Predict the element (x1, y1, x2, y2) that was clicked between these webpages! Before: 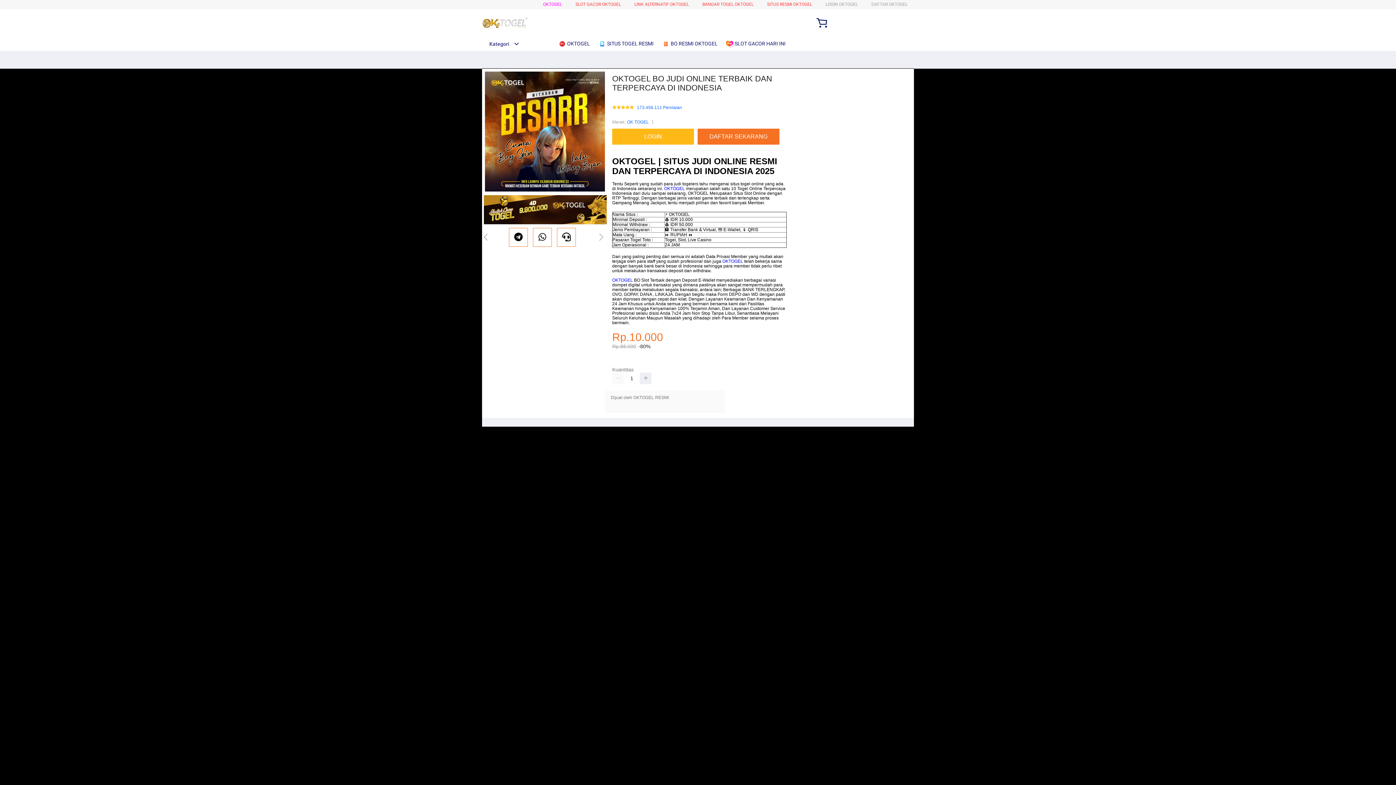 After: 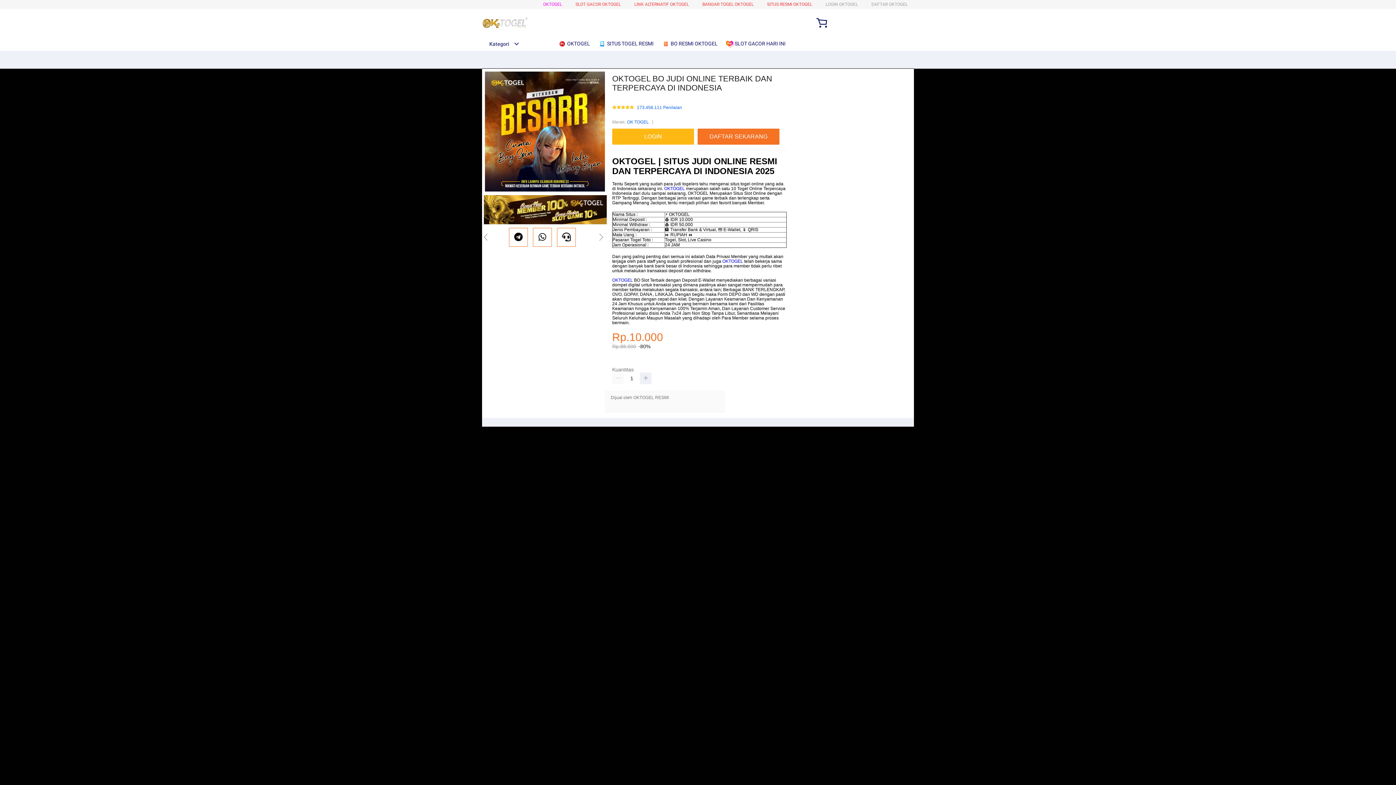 Action: bbox: (482, 41, 519, 46) label: Kategori